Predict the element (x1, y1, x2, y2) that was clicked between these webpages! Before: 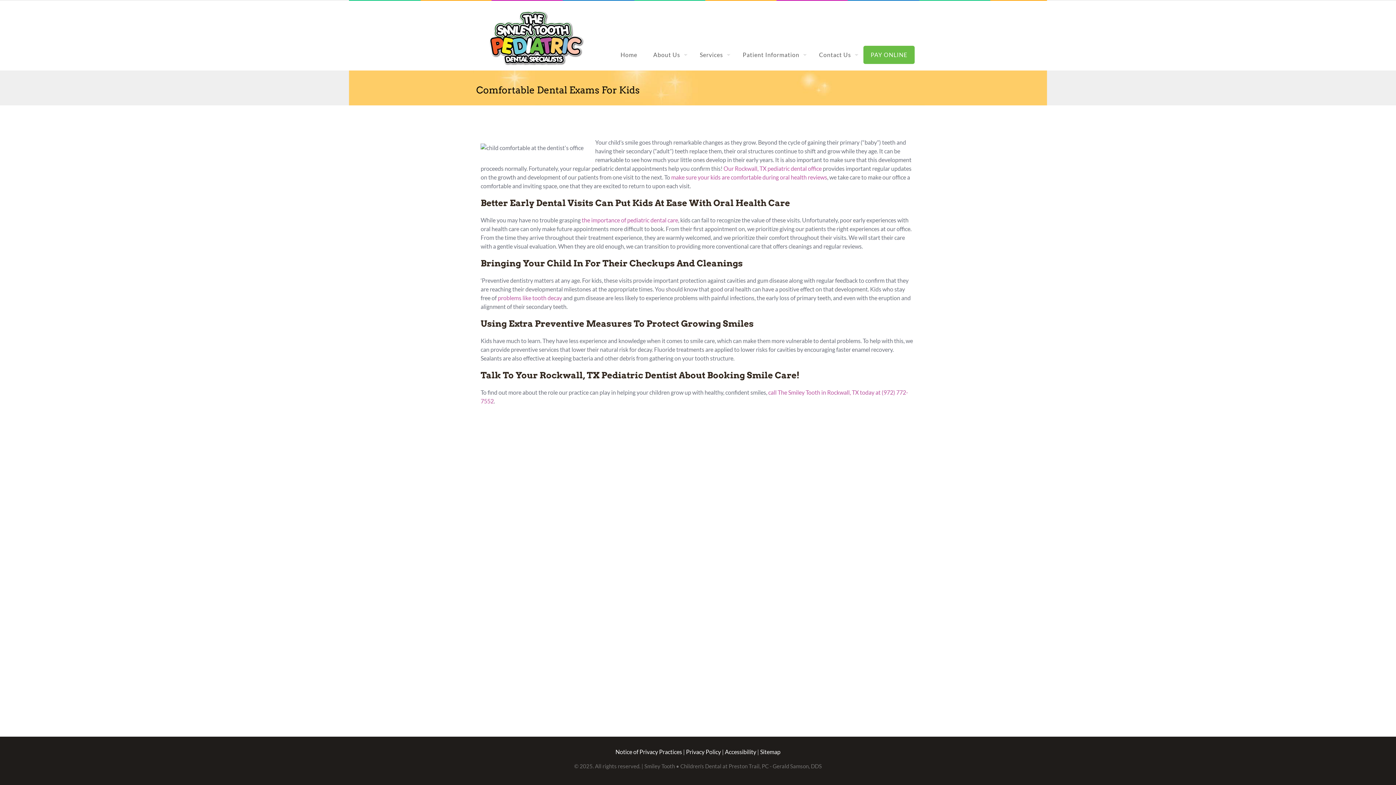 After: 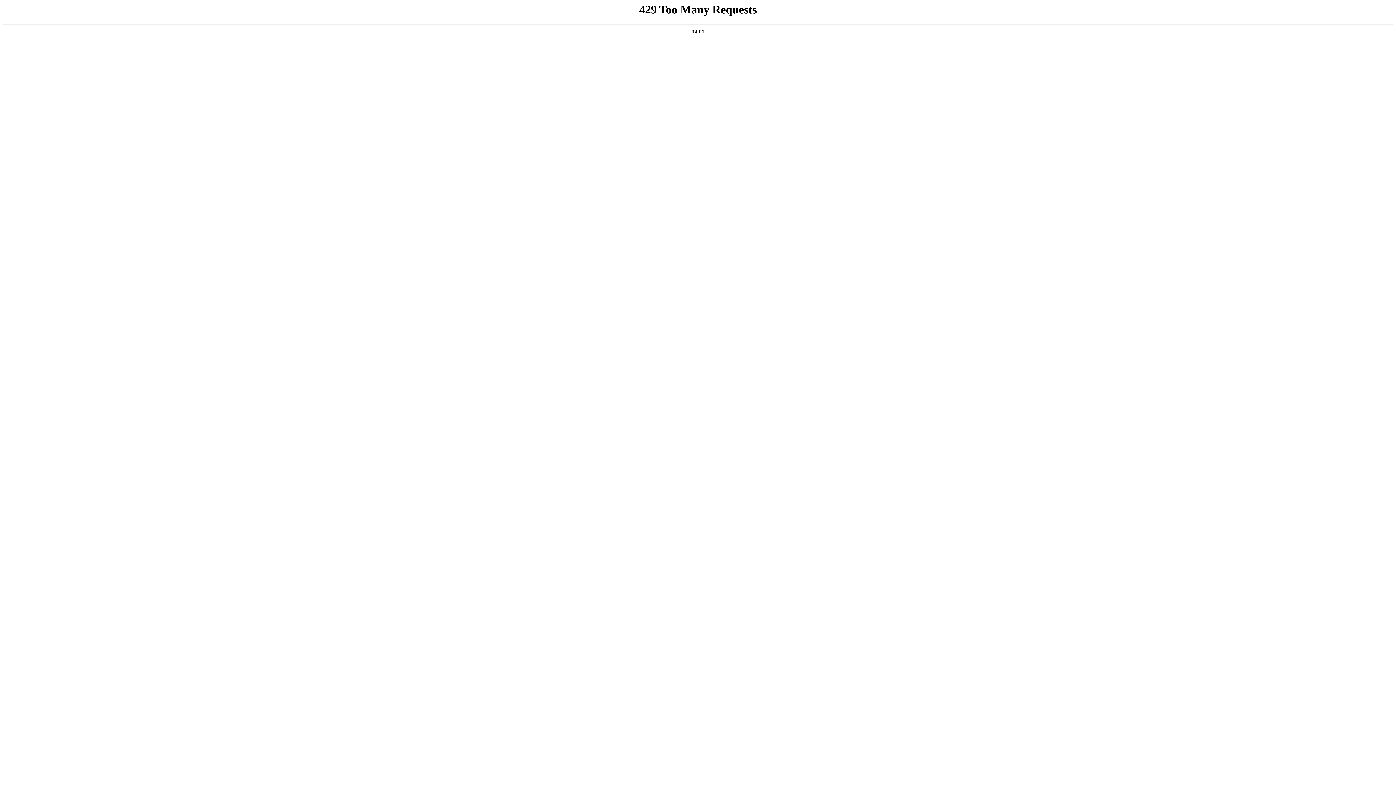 Action: label: Accessibility bbox: (725, 748, 756, 755)